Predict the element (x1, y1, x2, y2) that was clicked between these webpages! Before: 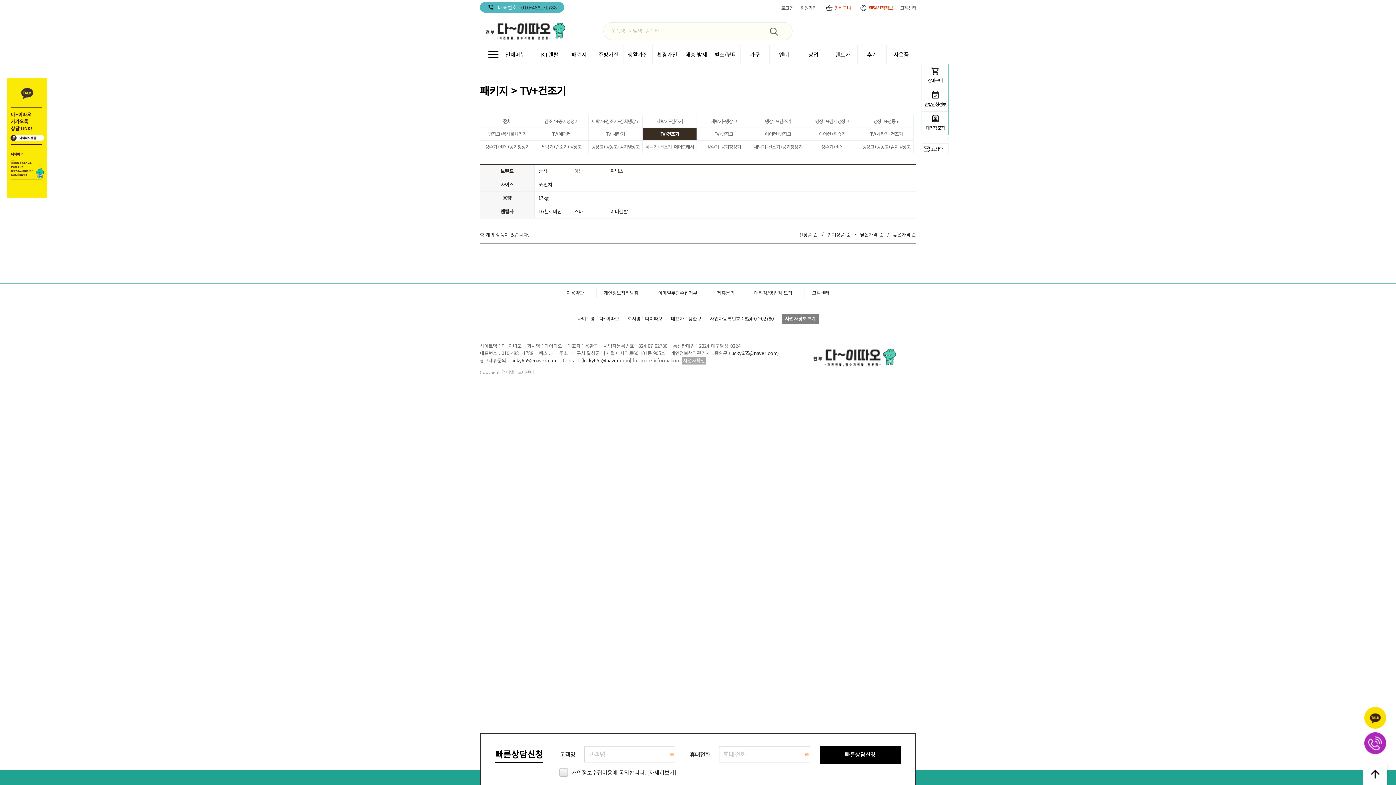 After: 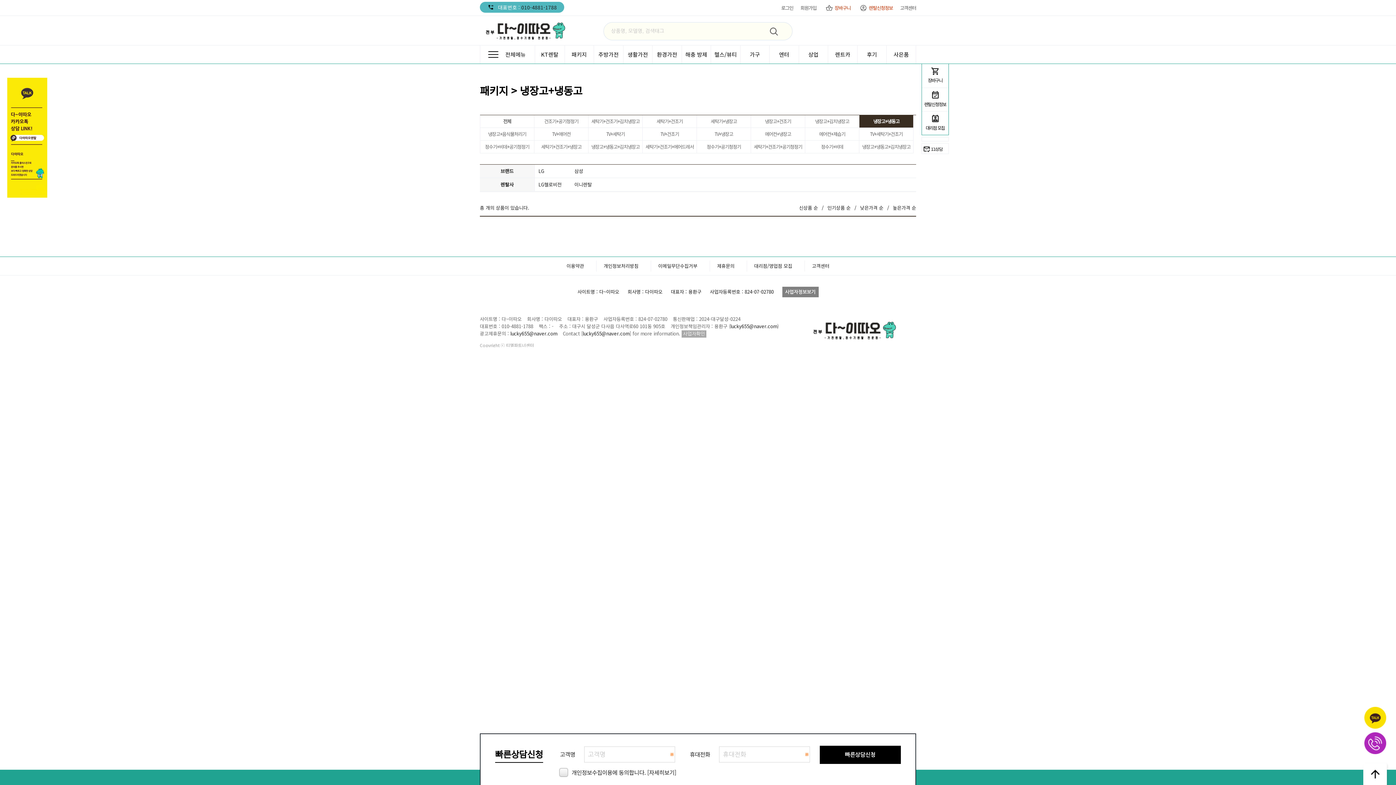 Action: bbox: (859, 114, 913, 128) label: 냉장고+냉동고